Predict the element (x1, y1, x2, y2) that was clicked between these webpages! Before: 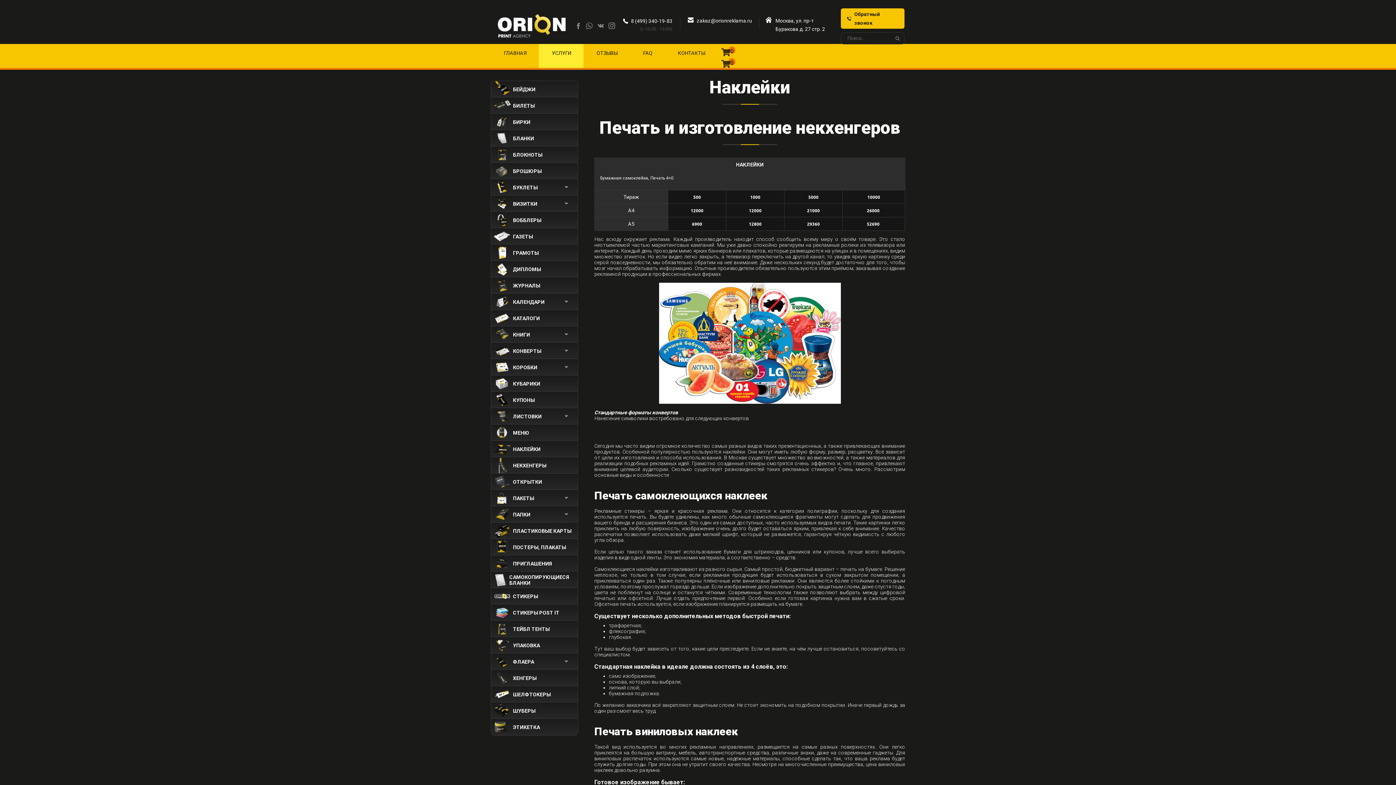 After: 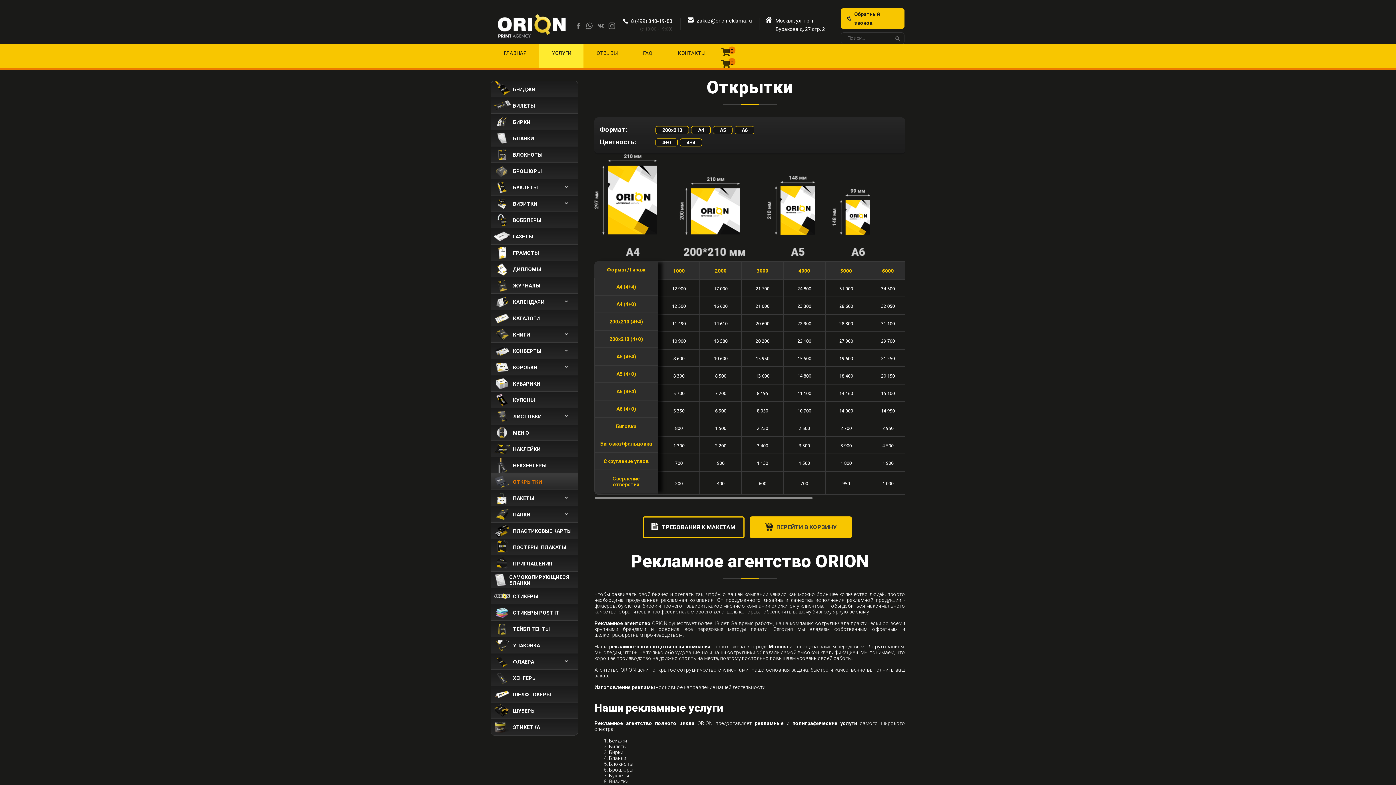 Action: bbox: (491, 473, 577, 490) label: ОТКРЫТКИ